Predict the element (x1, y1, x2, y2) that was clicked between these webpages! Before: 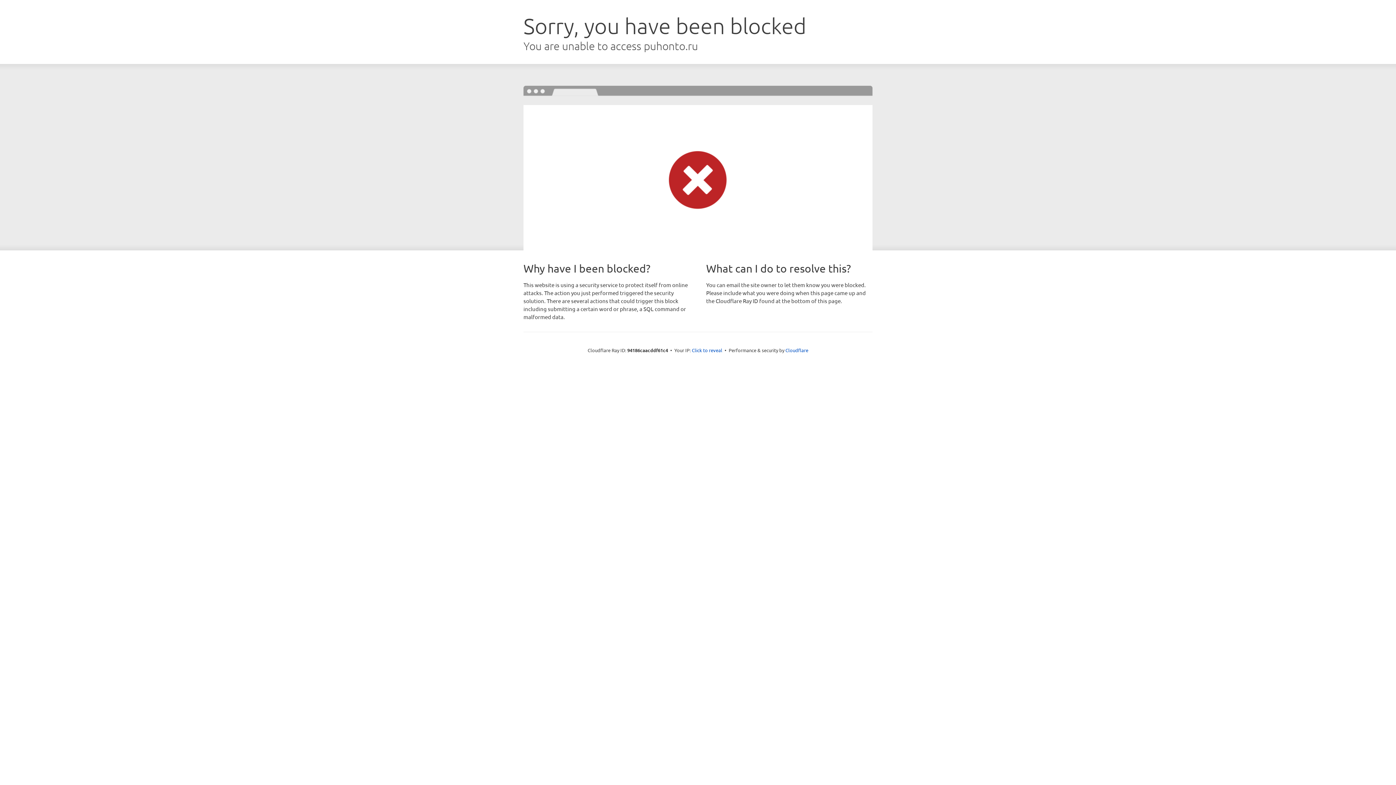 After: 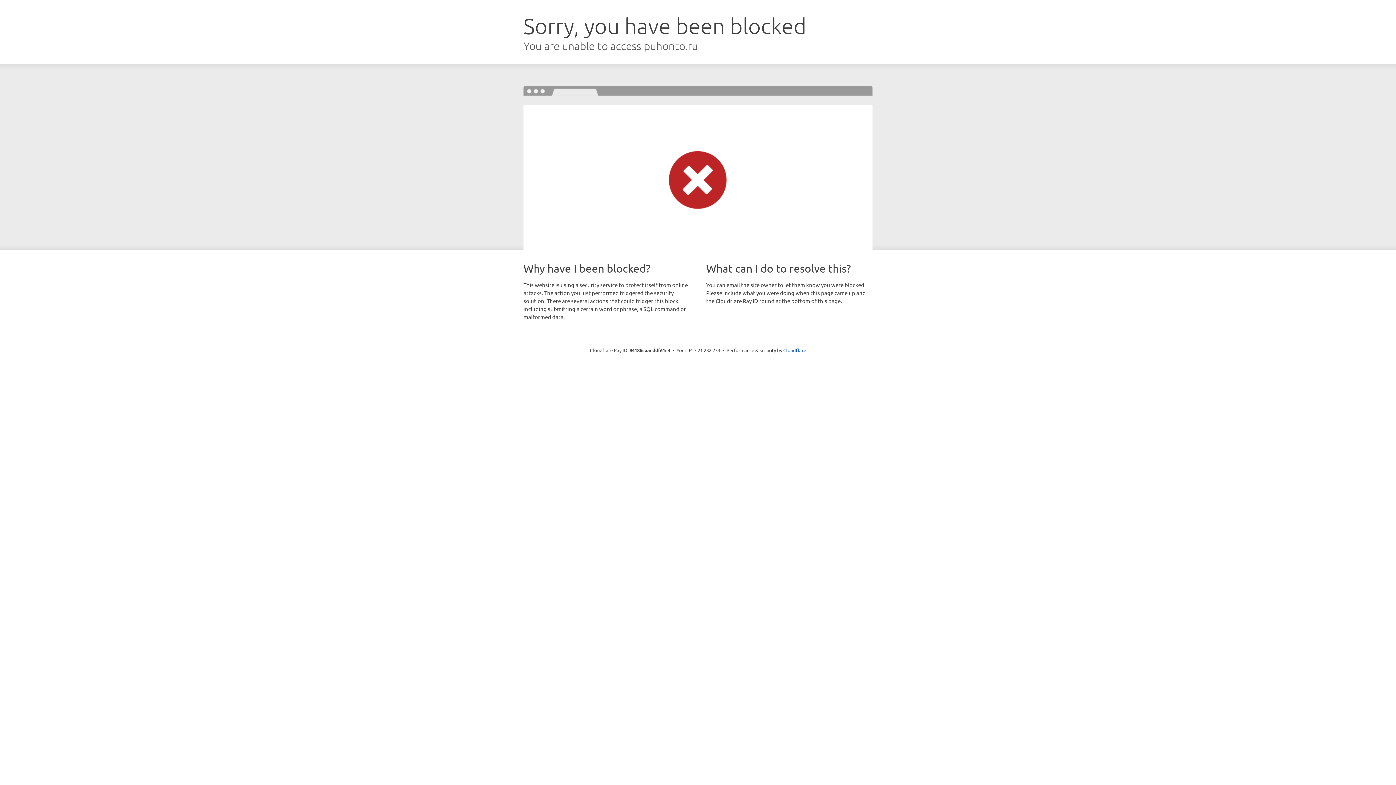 Action: label: Click to reveal bbox: (692, 346, 722, 353)